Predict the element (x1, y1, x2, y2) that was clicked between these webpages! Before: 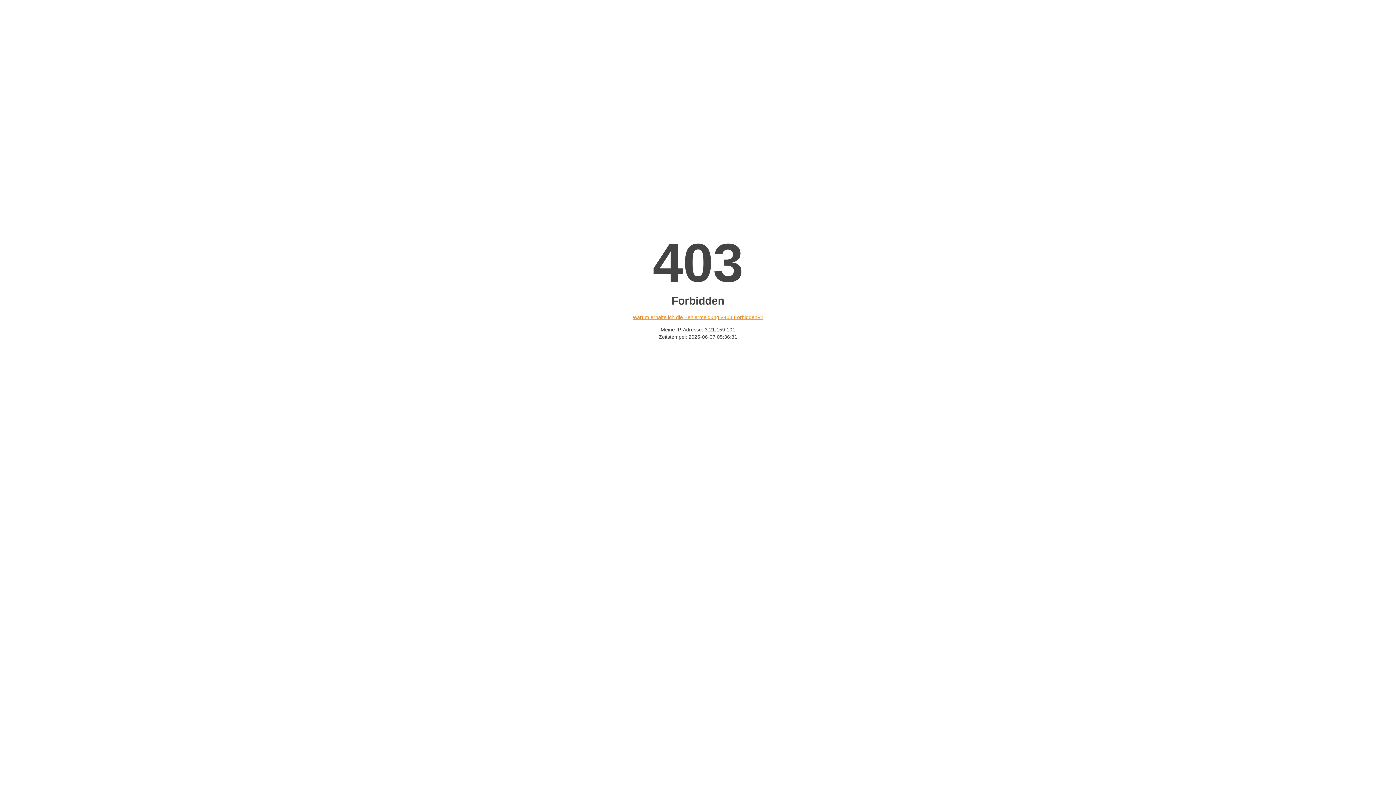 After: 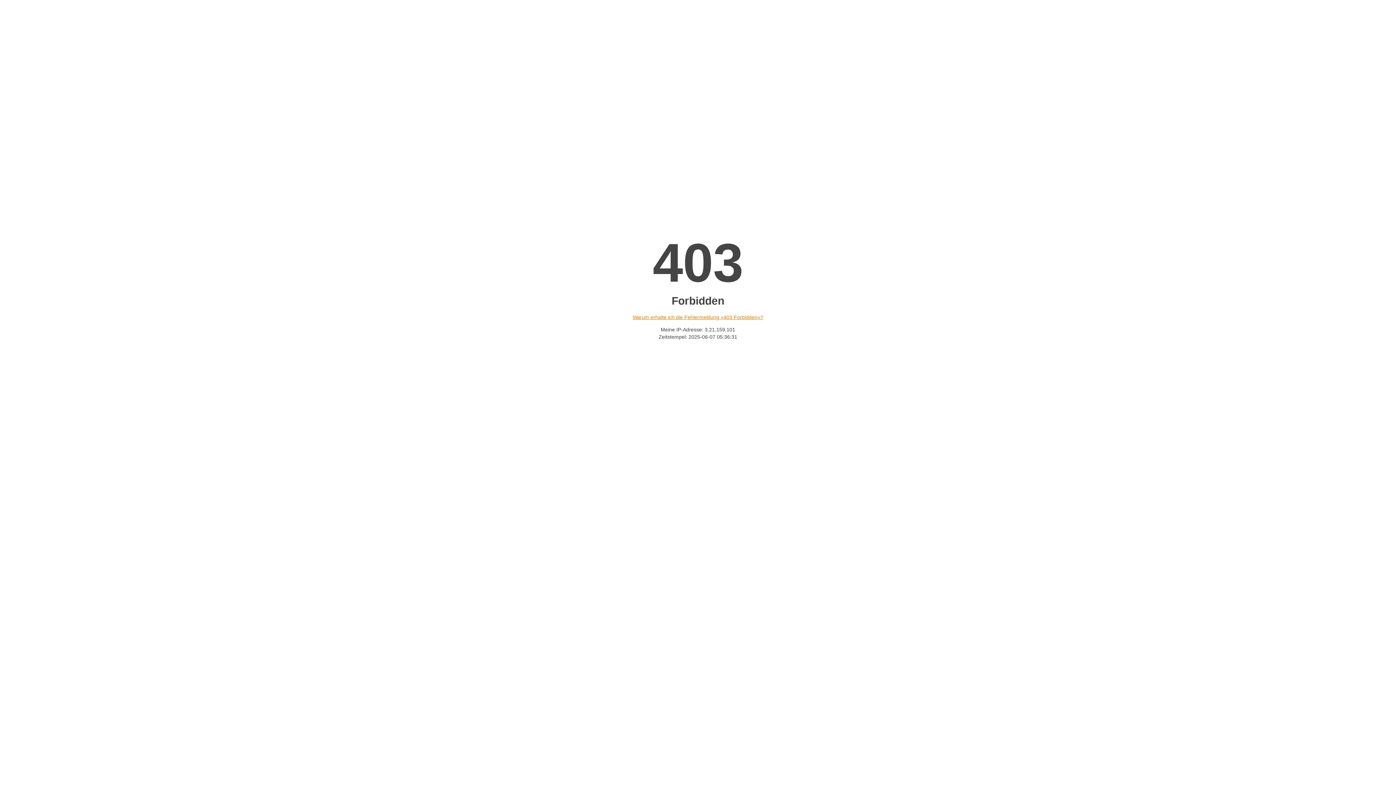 Action: label: Warum erhalte ich die Fehlermeldung «403 Forbidden»? bbox: (632, 314, 763, 320)